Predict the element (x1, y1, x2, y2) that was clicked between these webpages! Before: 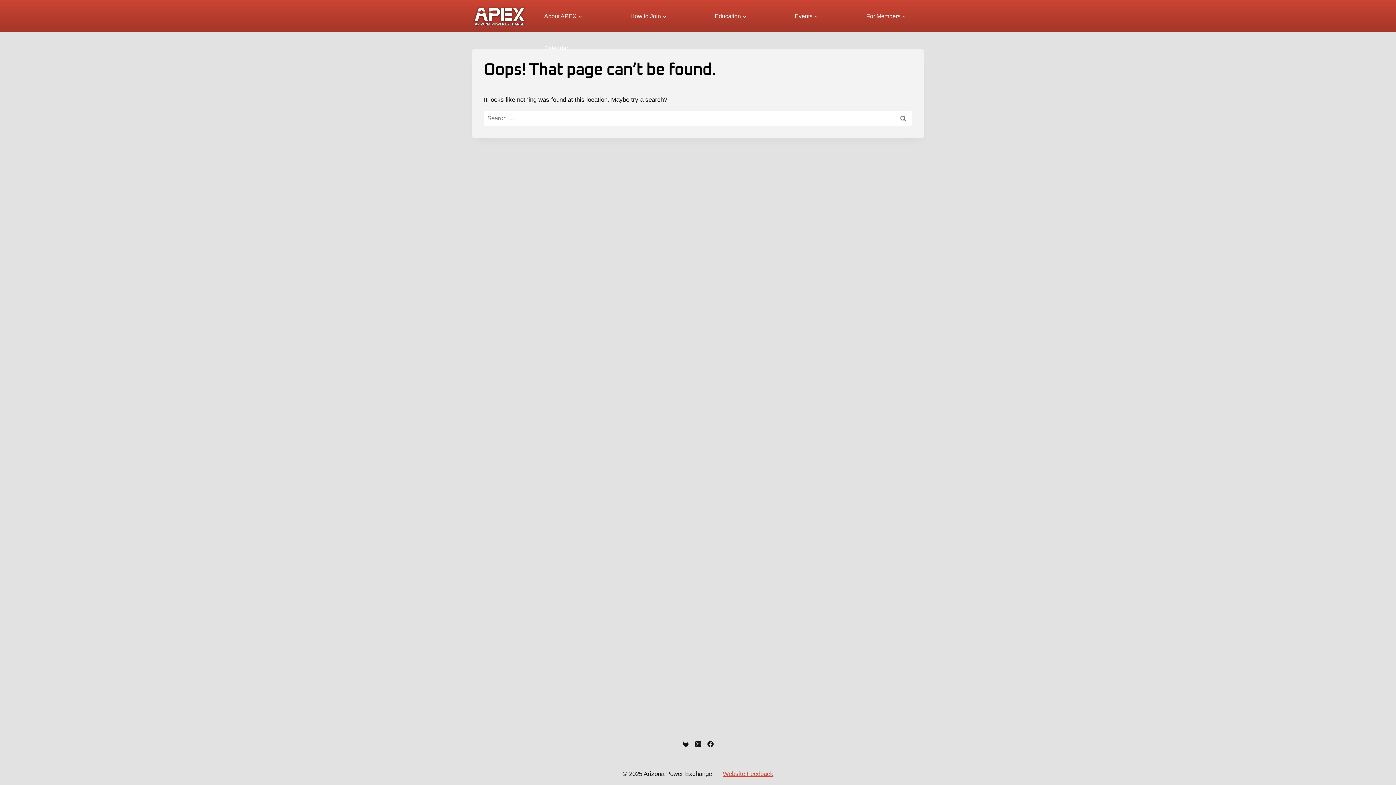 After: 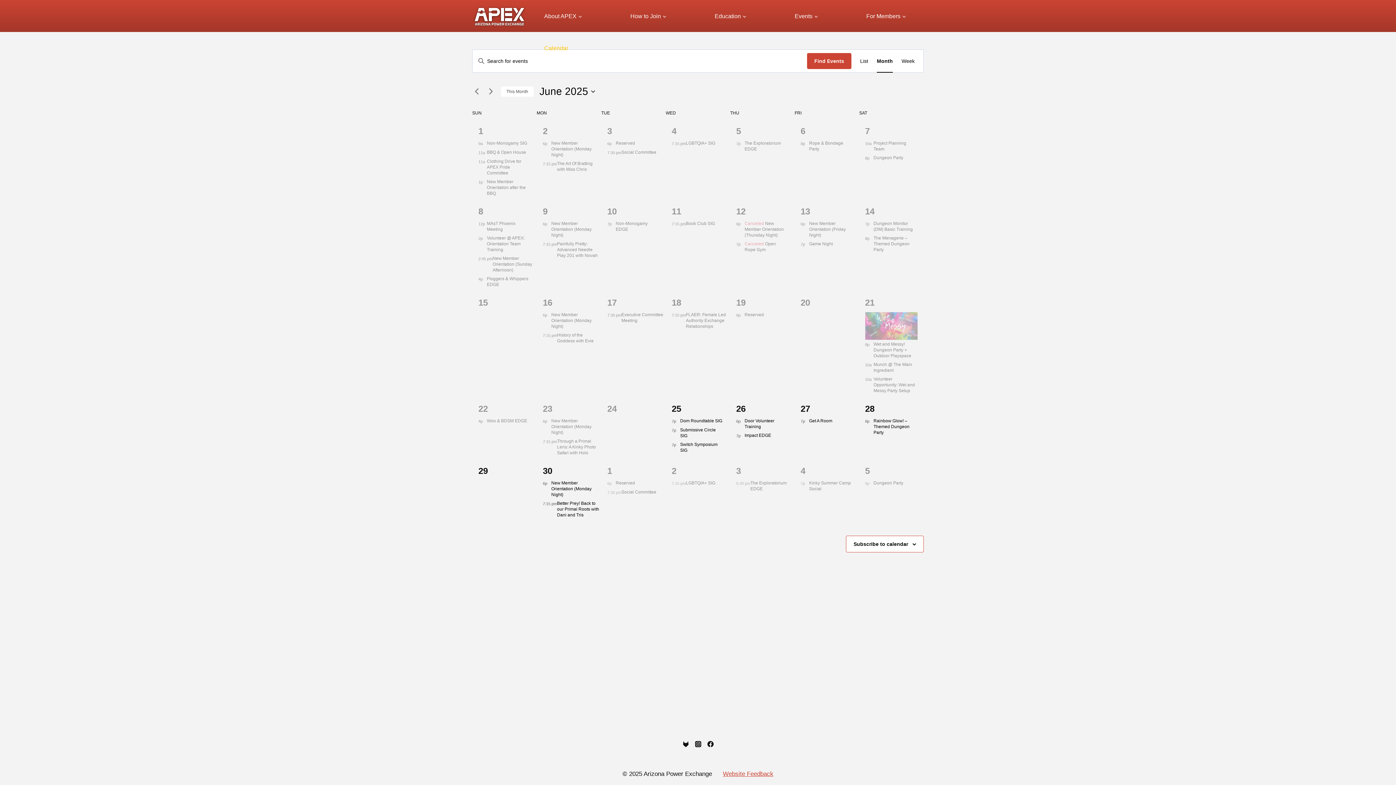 Action: label: Calendar bbox: (526, 32, 585, 64)